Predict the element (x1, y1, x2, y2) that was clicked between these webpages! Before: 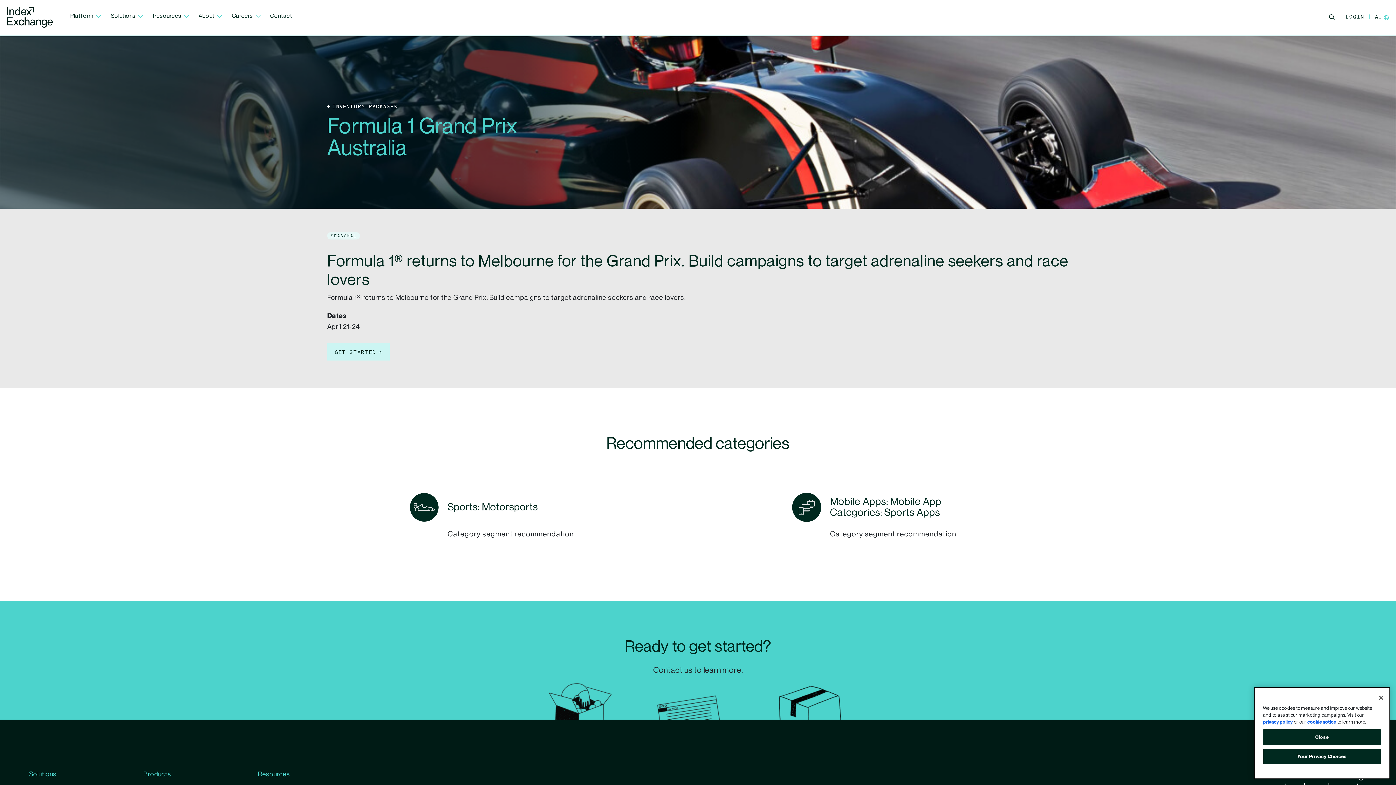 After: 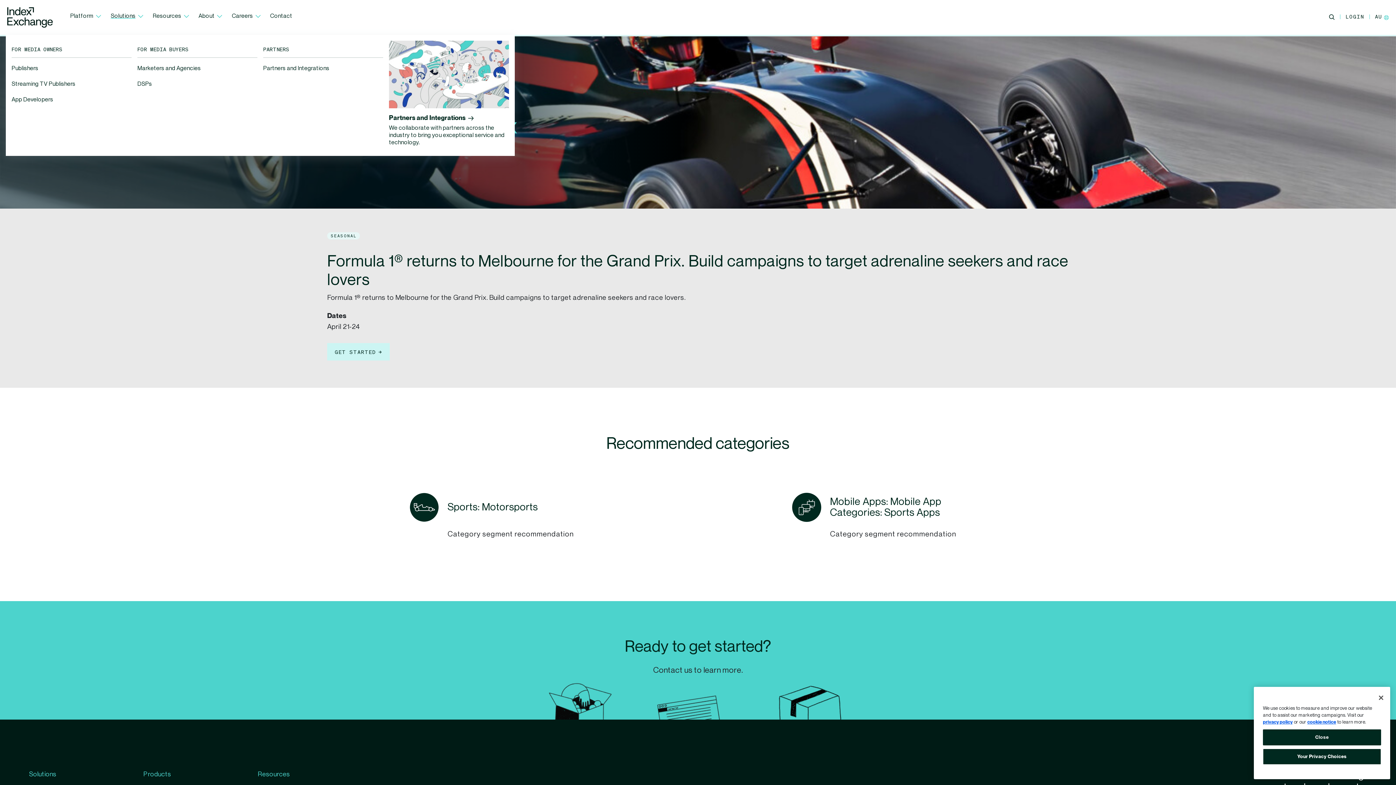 Action: label: Solutions bbox: (109, 10, 144, 24)